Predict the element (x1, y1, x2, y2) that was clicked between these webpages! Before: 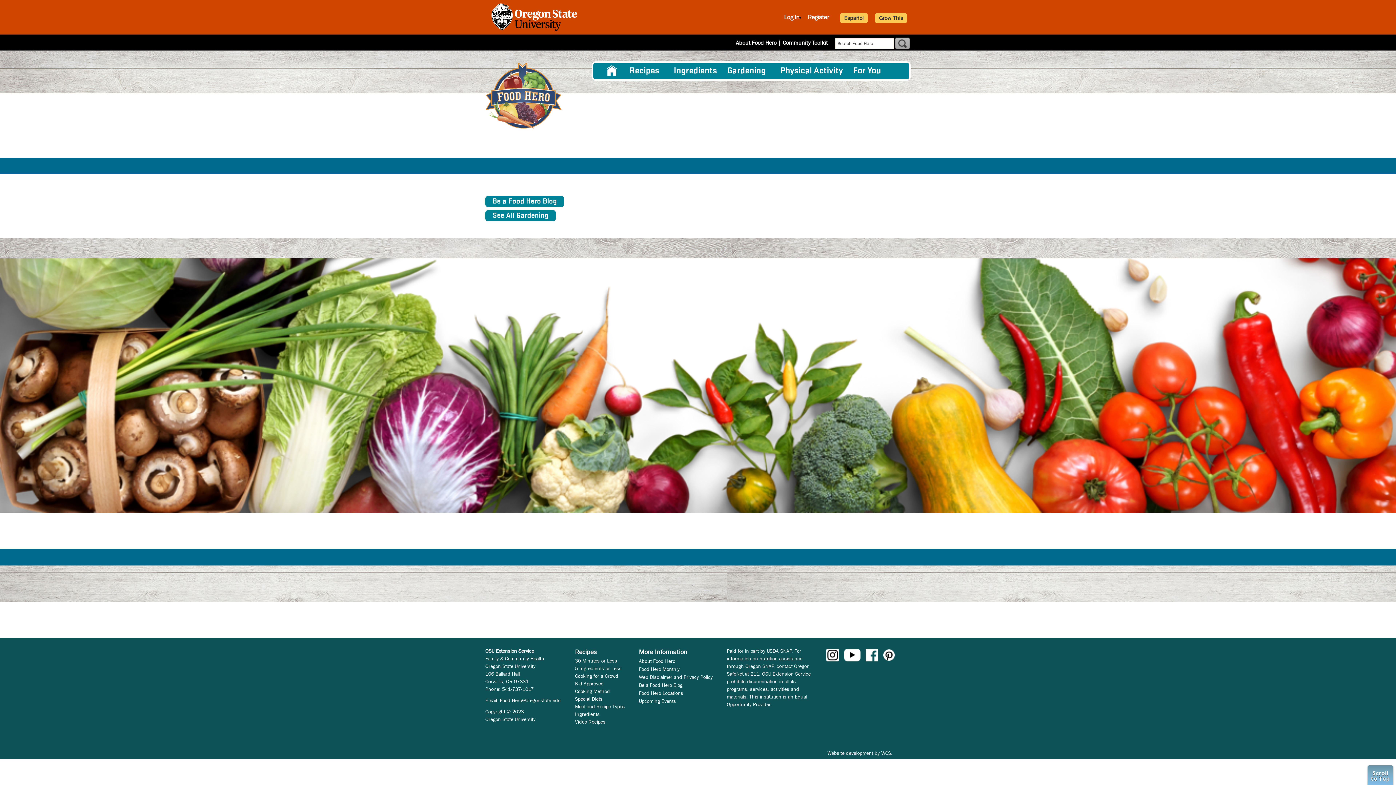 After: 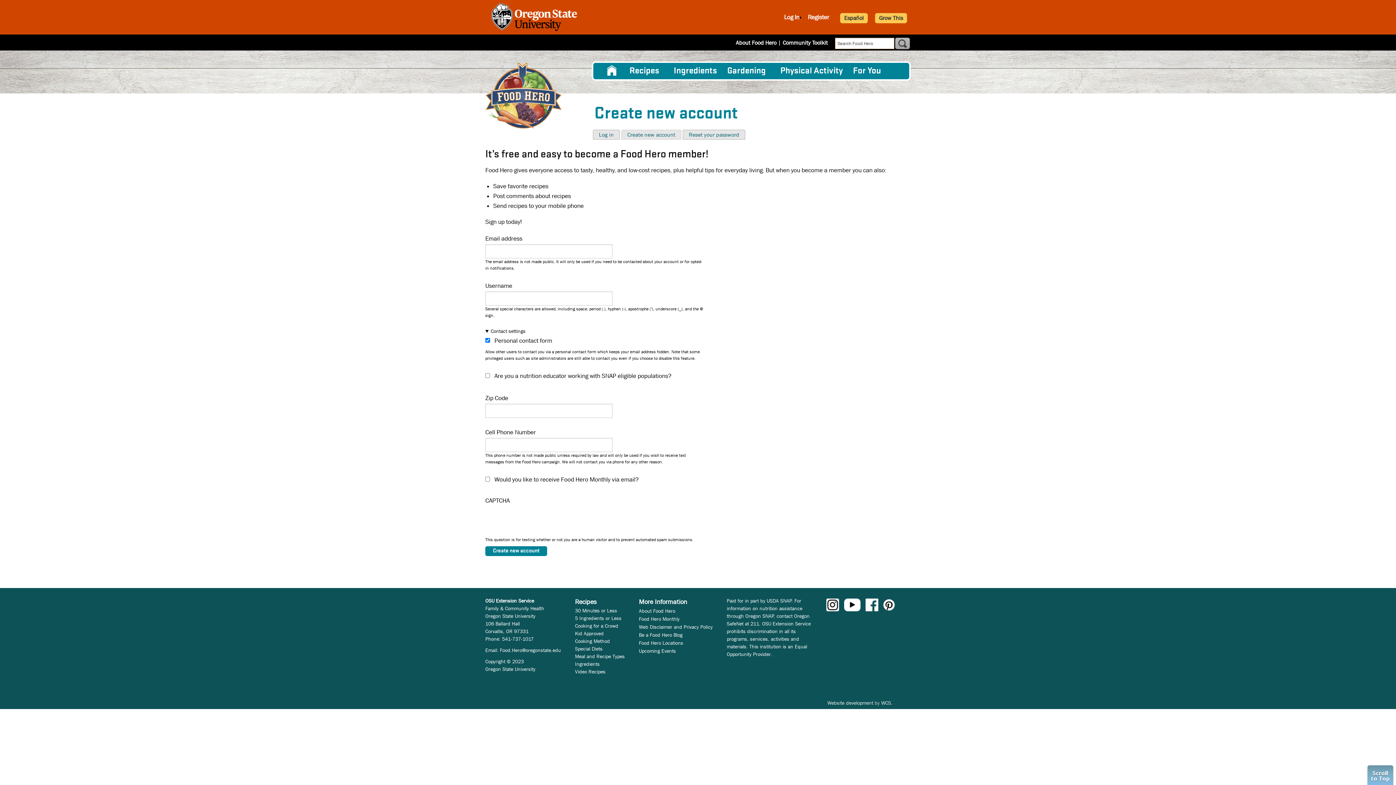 Action: bbox: (808, 12, 829, 22) label: Register